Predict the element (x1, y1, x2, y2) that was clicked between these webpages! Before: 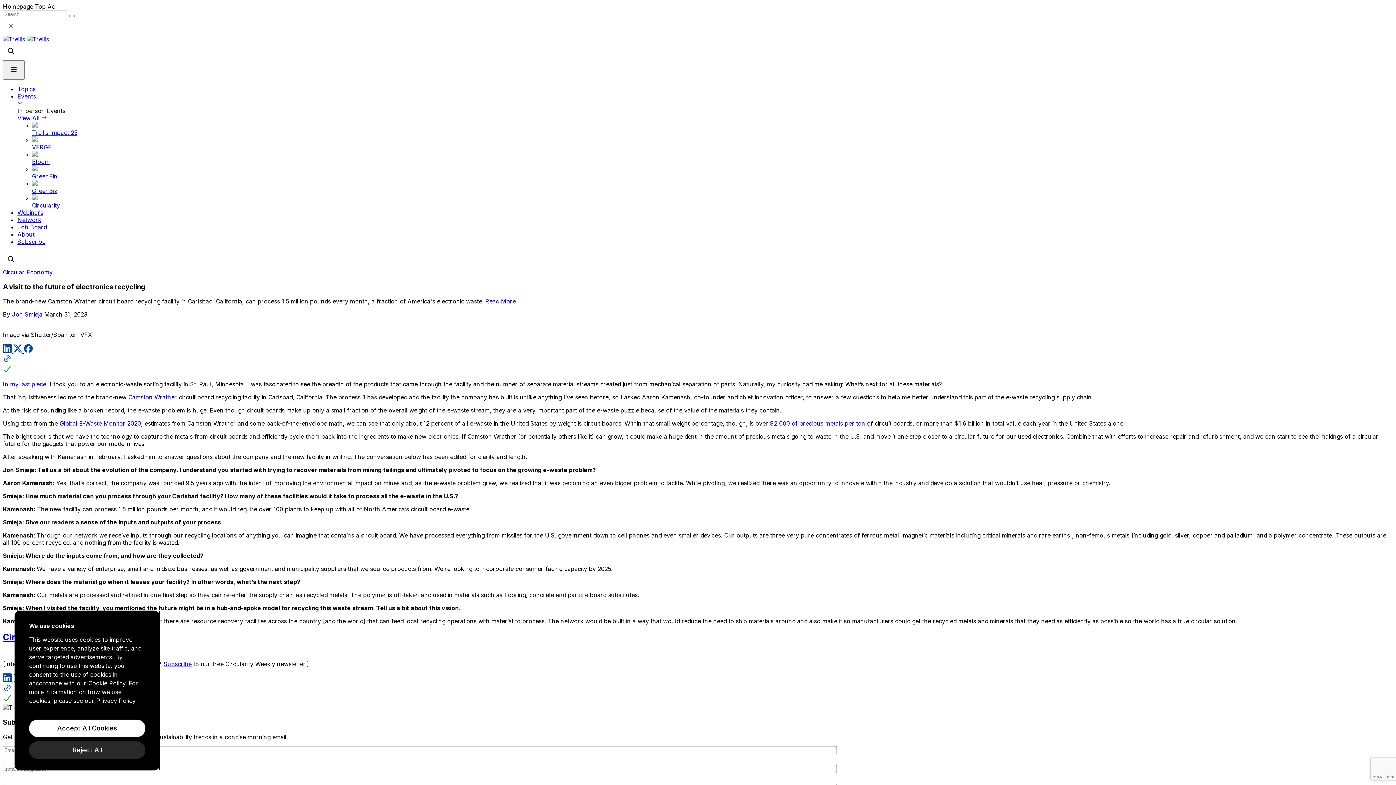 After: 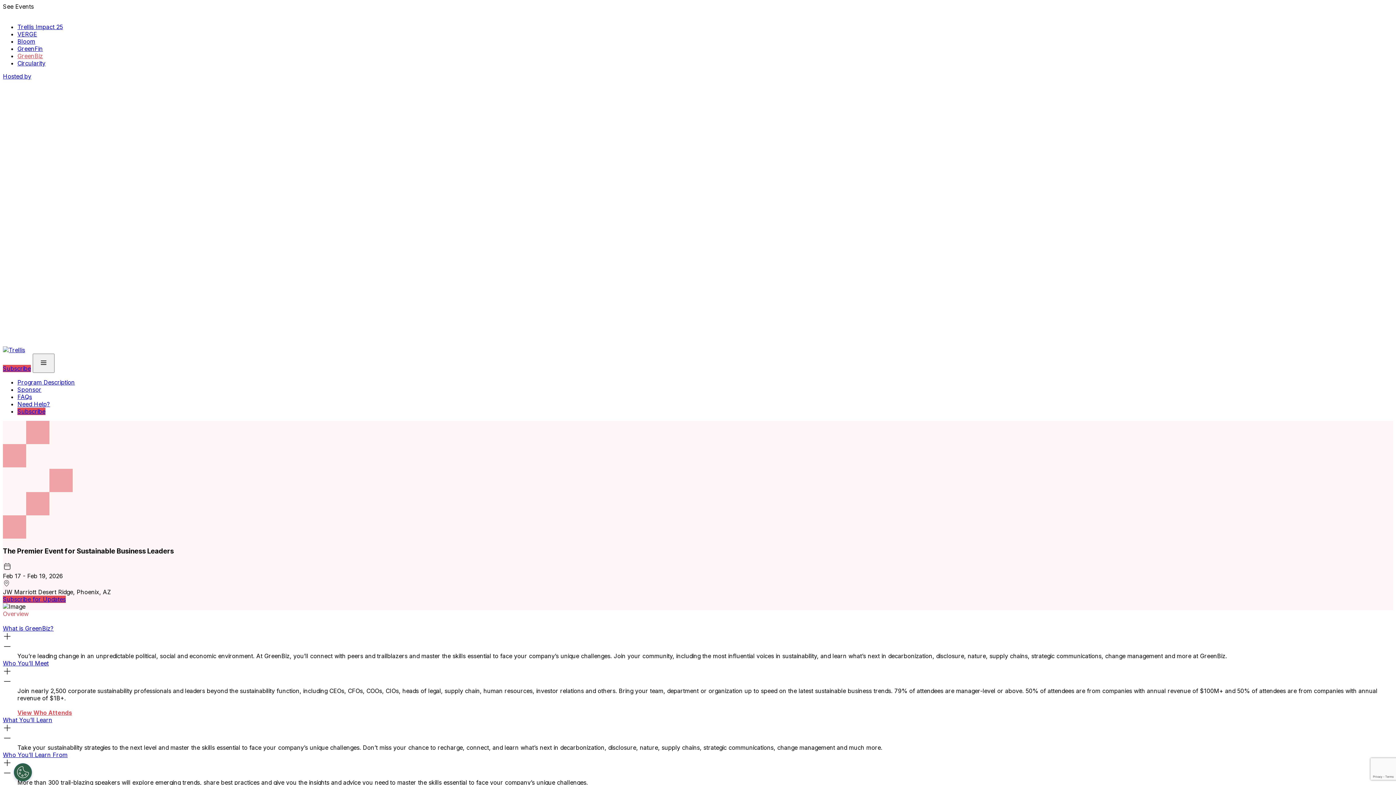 Action: label: GreenBiz bbox: (32, 180, 1393, 194)